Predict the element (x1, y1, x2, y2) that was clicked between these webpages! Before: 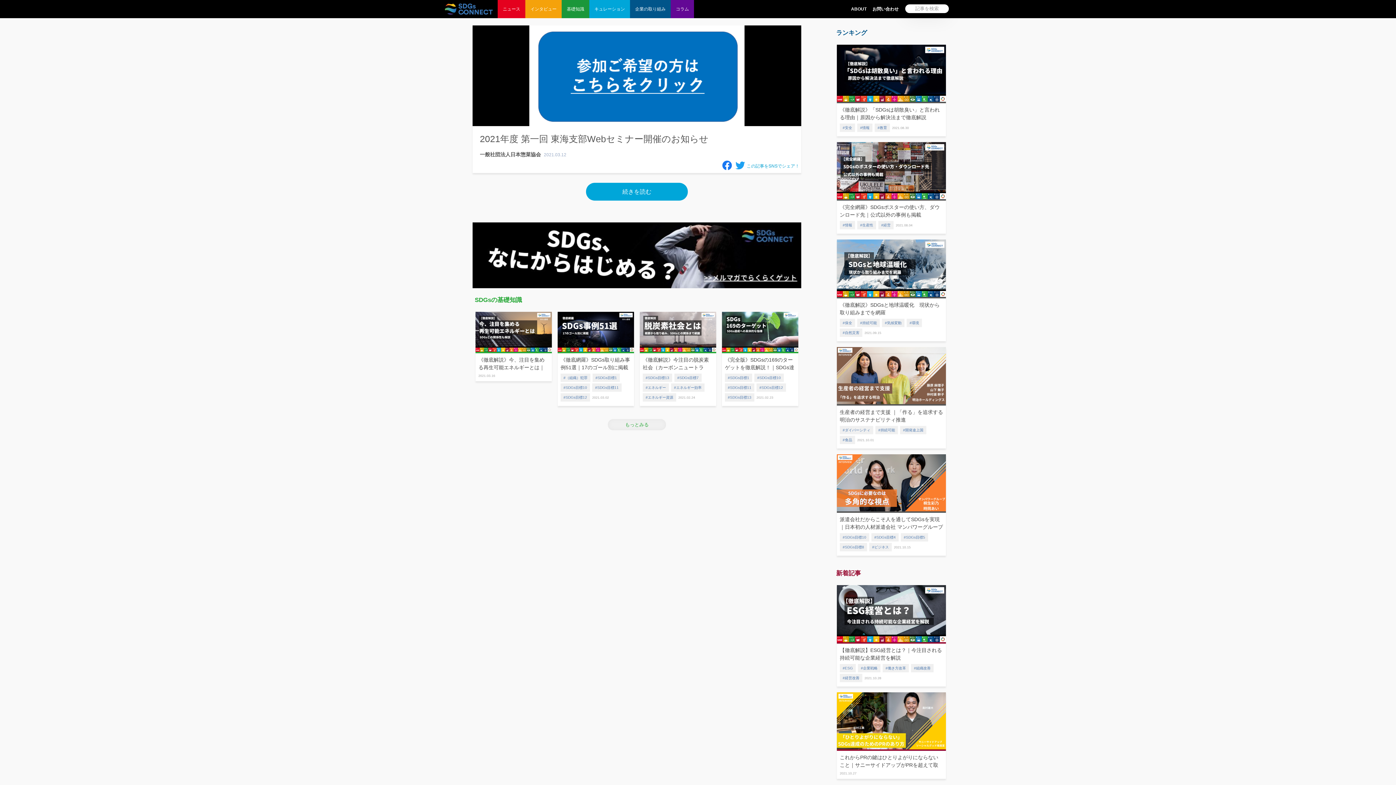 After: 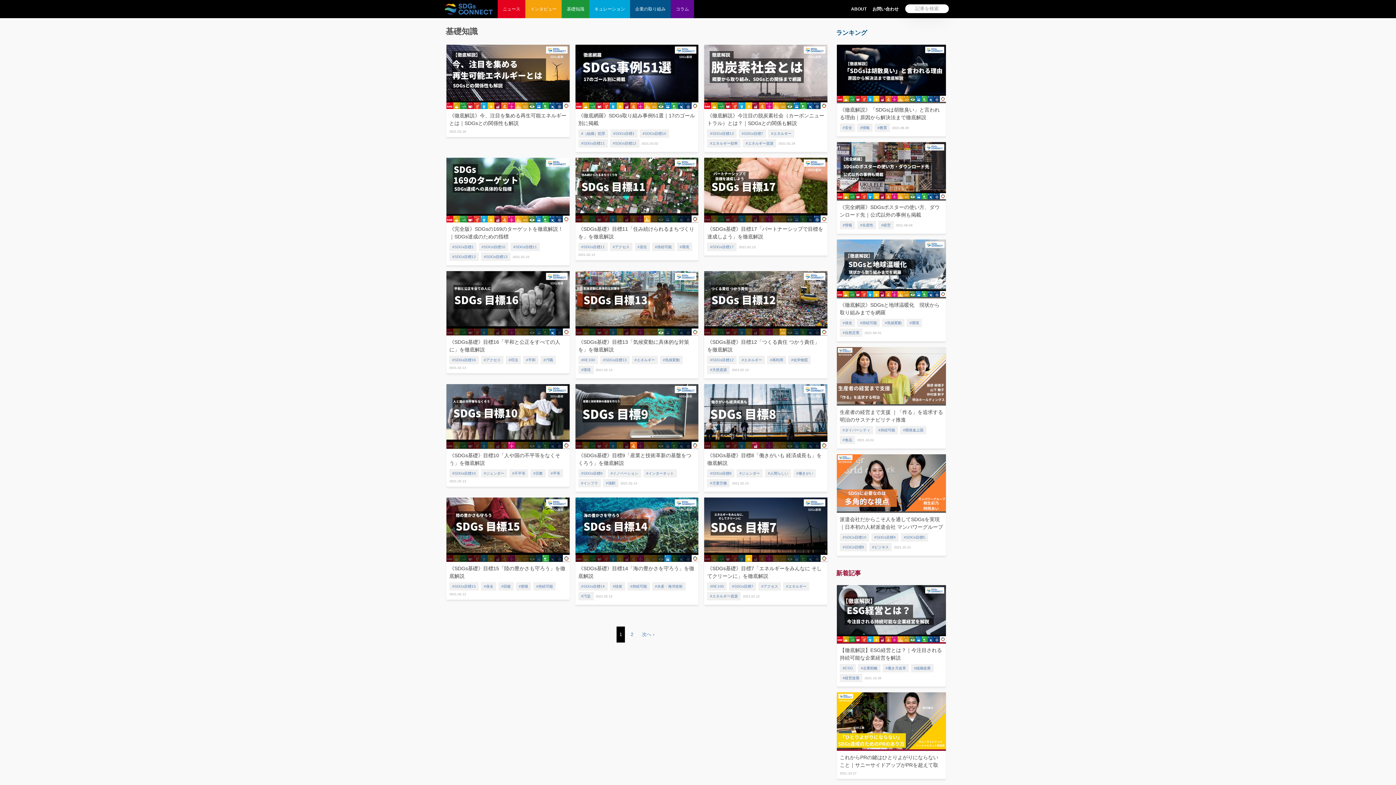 Action: bbox: (561, 0, 589, 18) label: 基礎知識